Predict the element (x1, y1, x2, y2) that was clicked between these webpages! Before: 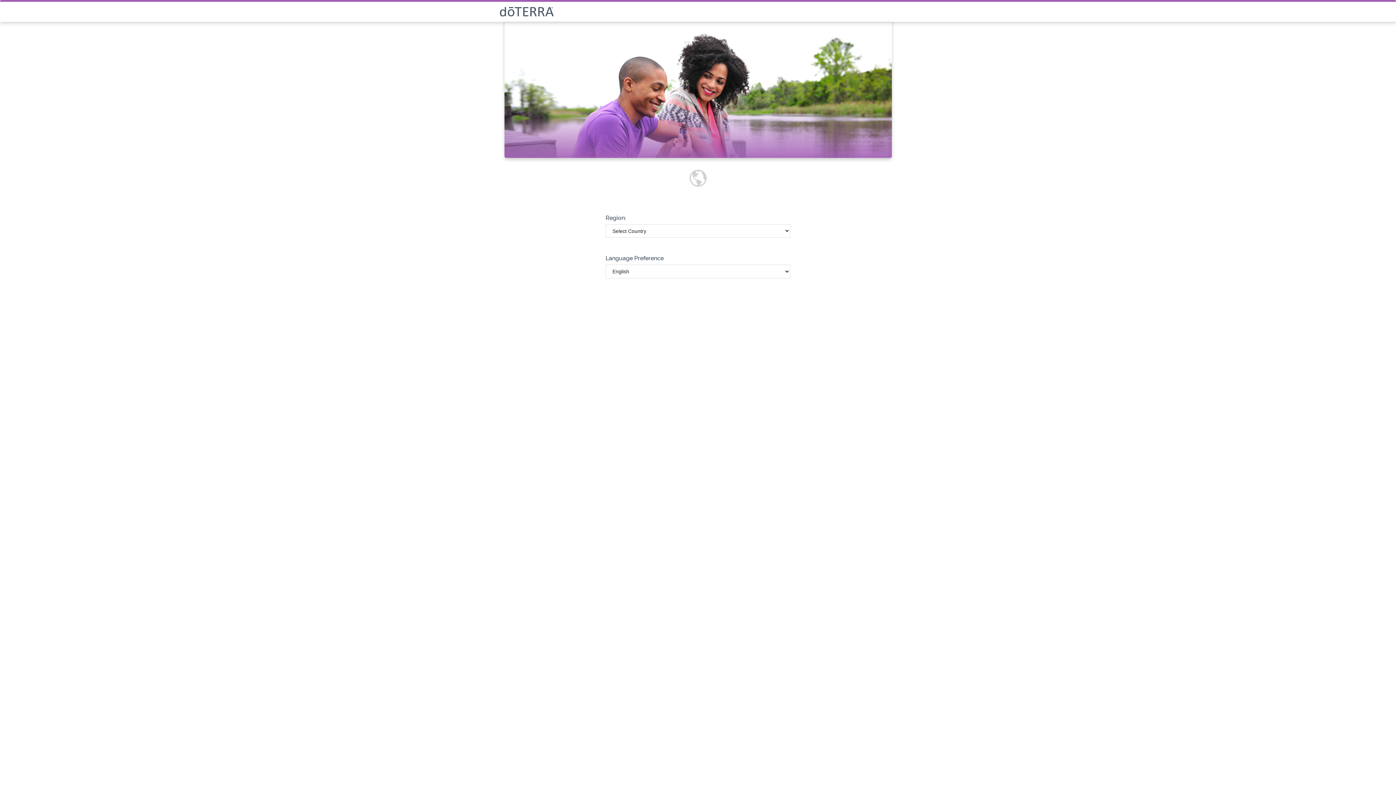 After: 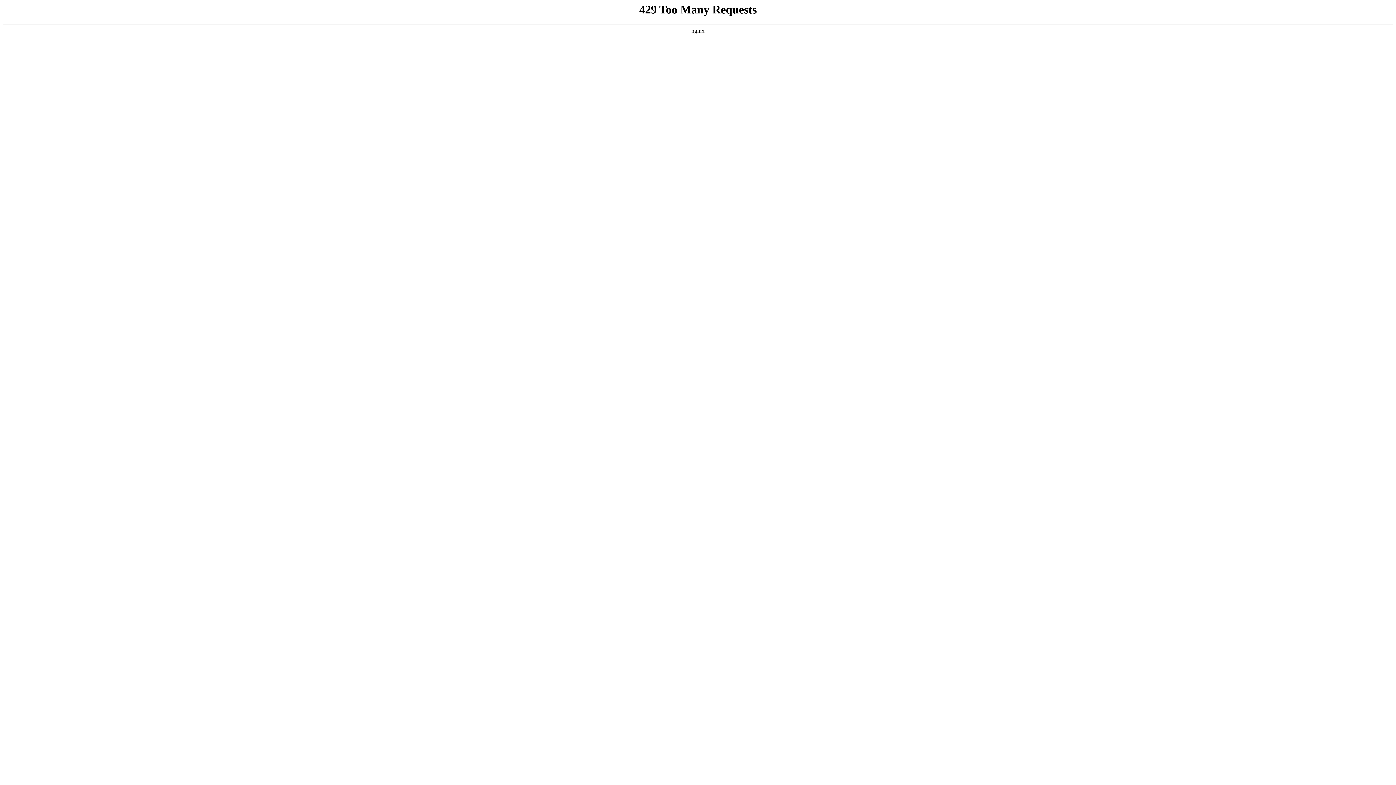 Action: bbox: (499, 6, 896, 16)